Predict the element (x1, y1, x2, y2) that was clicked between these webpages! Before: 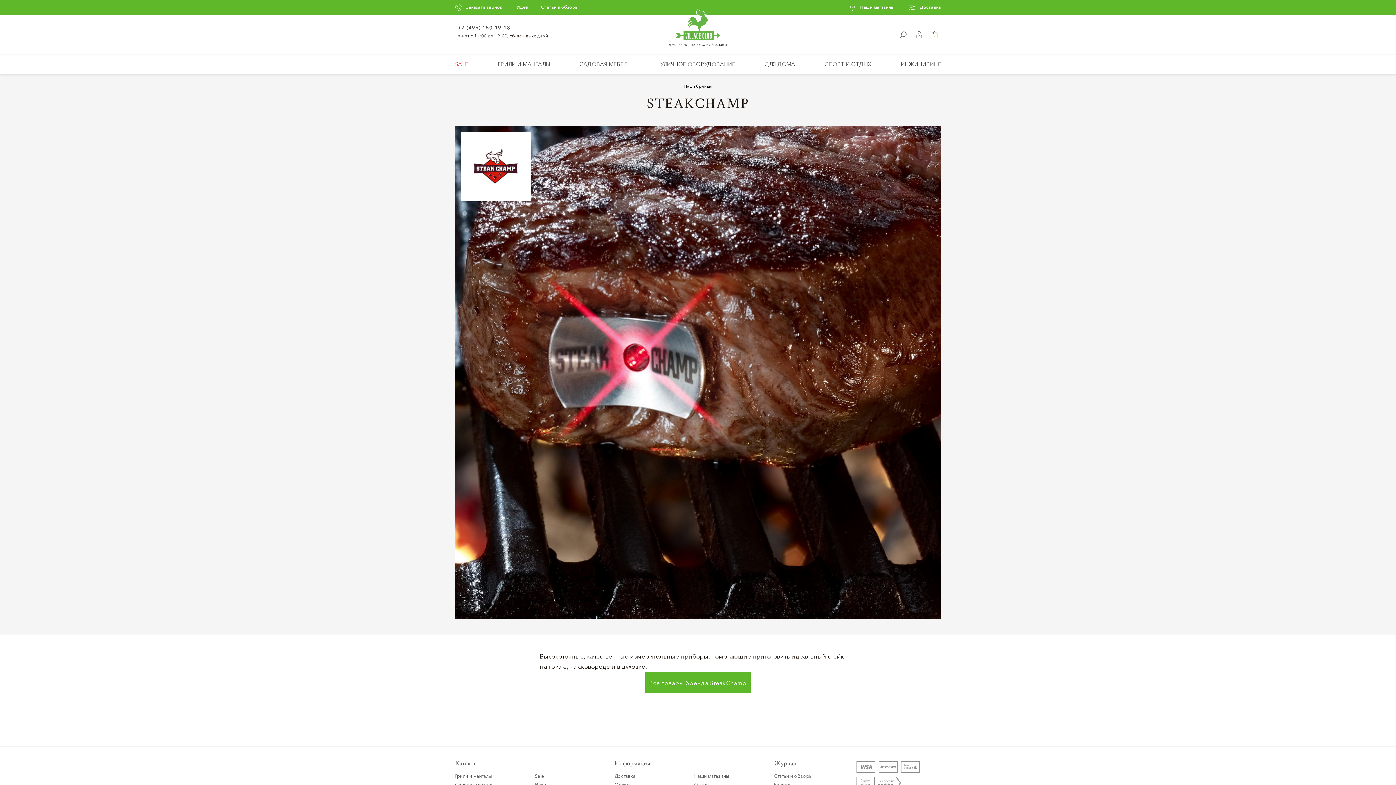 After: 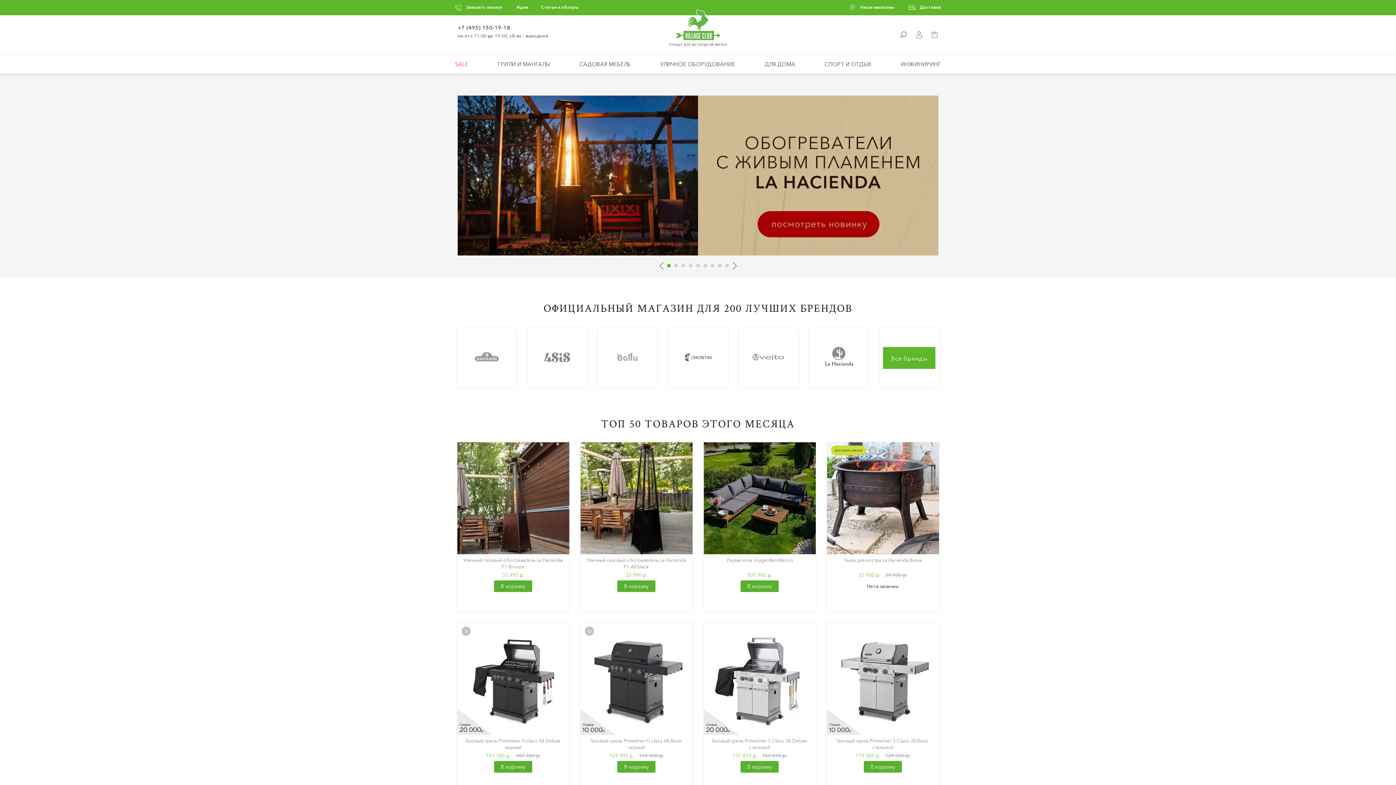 Action: label: ЛУЧШЕЕ ДЛЯ ЗАГОРОДНОЙ ЖИЗНИ bbox: (667, 2, 729, 46)